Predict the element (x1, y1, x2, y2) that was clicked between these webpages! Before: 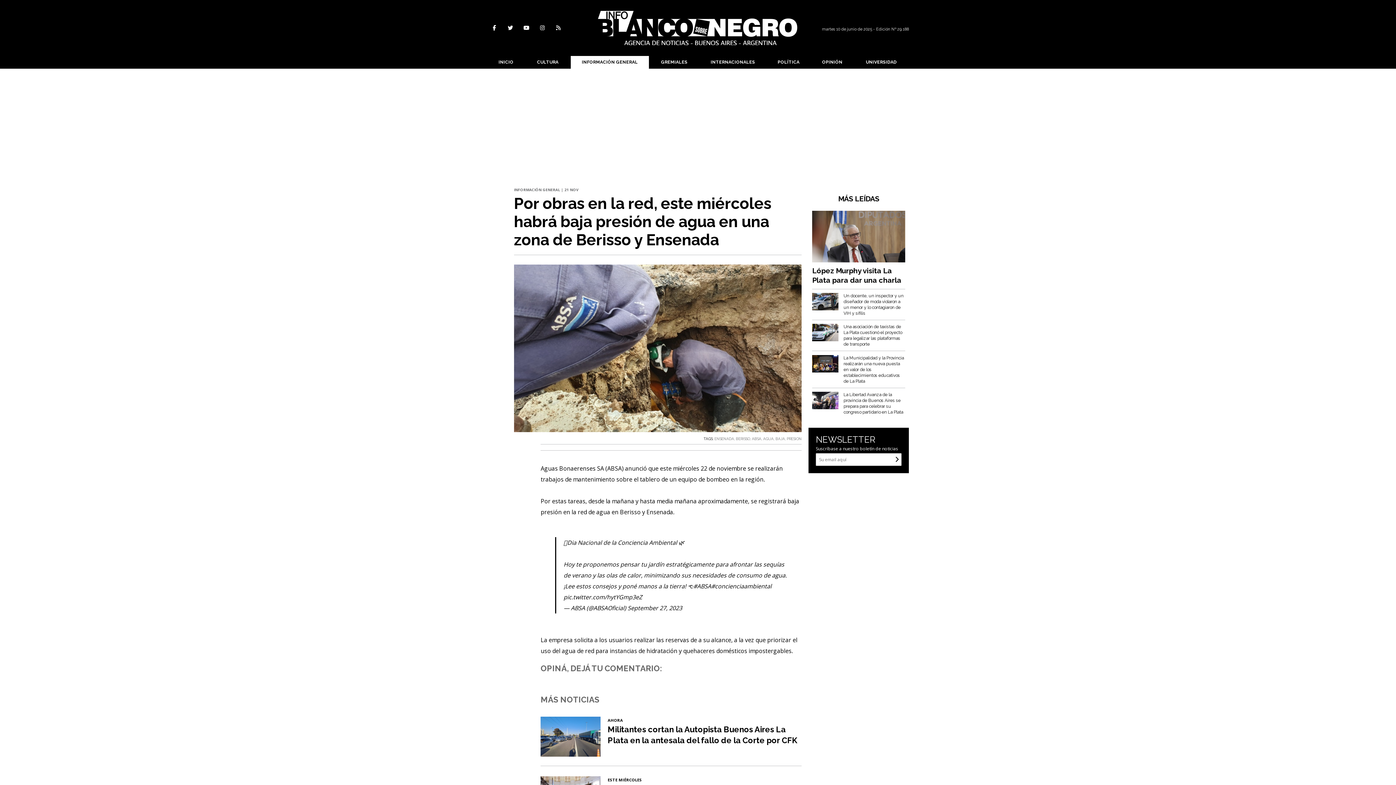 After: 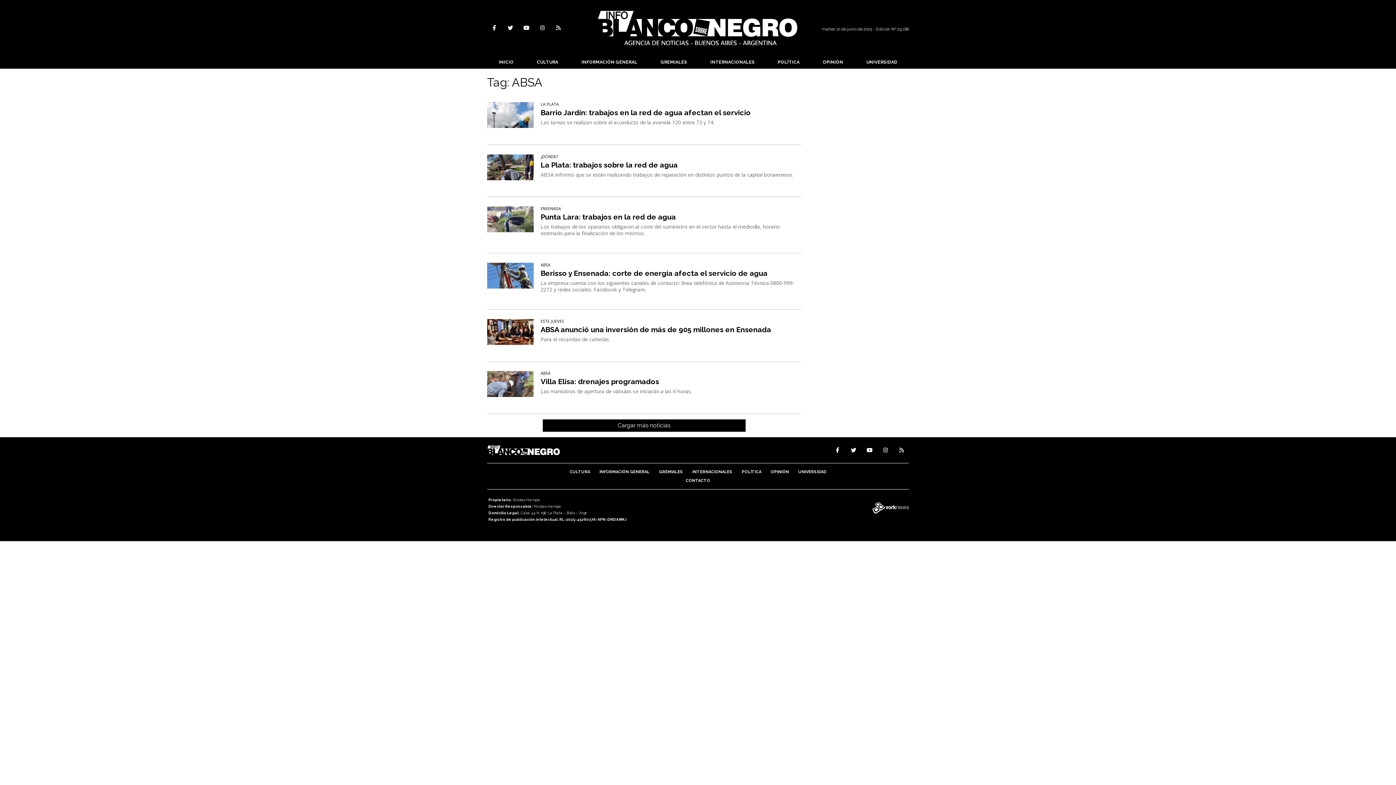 Action: label: ABSA bbox: (752, 437, 761, 441)